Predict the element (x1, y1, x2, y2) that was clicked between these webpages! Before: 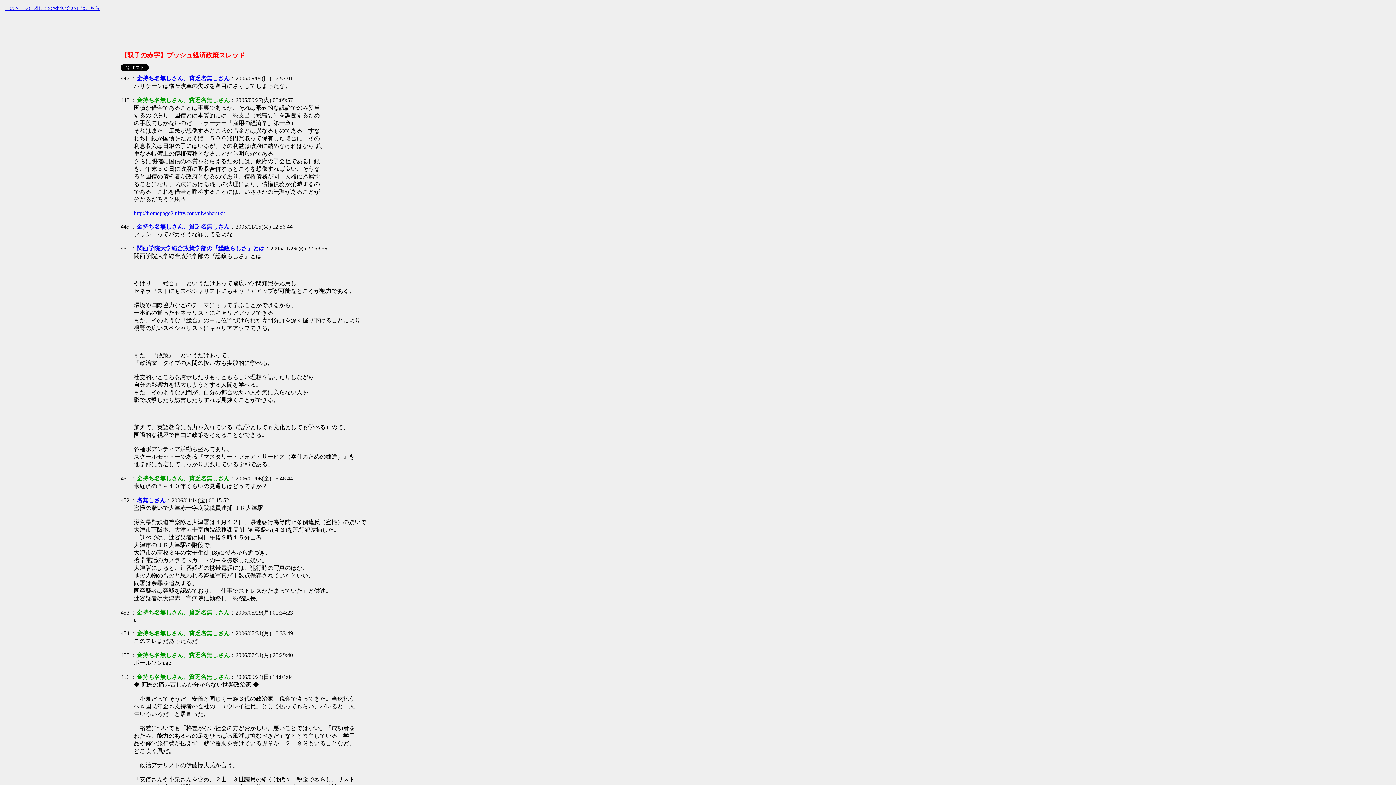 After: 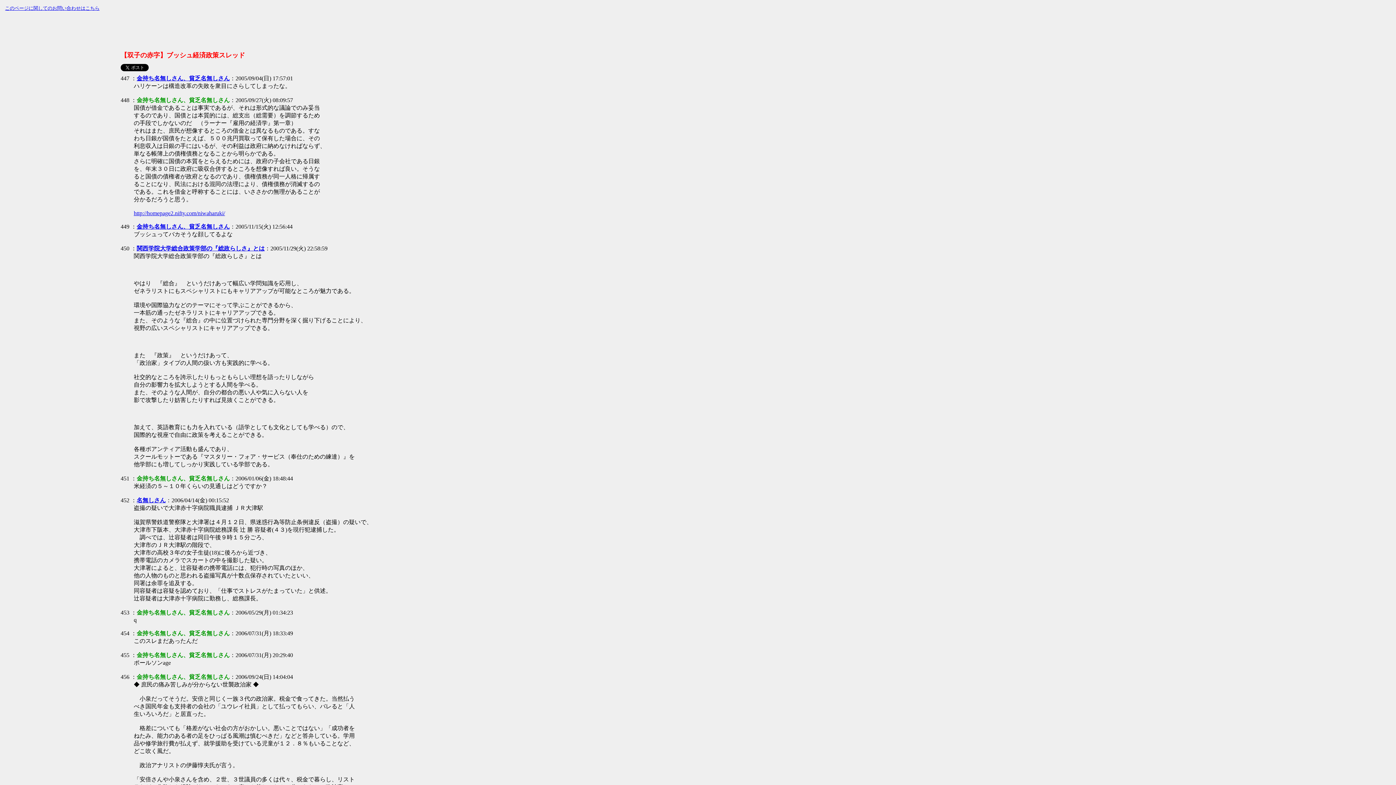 Action: bbox: (120, 674, 129, 680) label: 456